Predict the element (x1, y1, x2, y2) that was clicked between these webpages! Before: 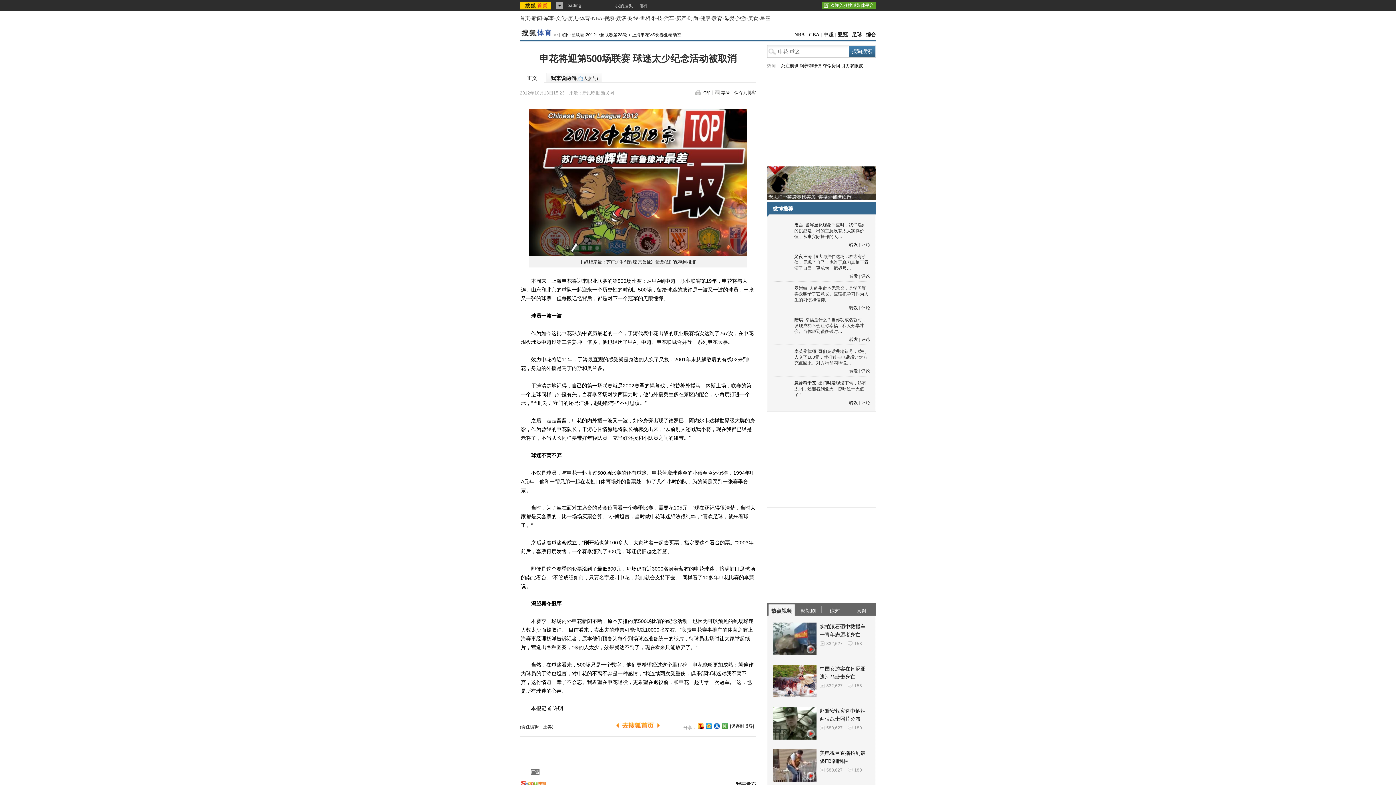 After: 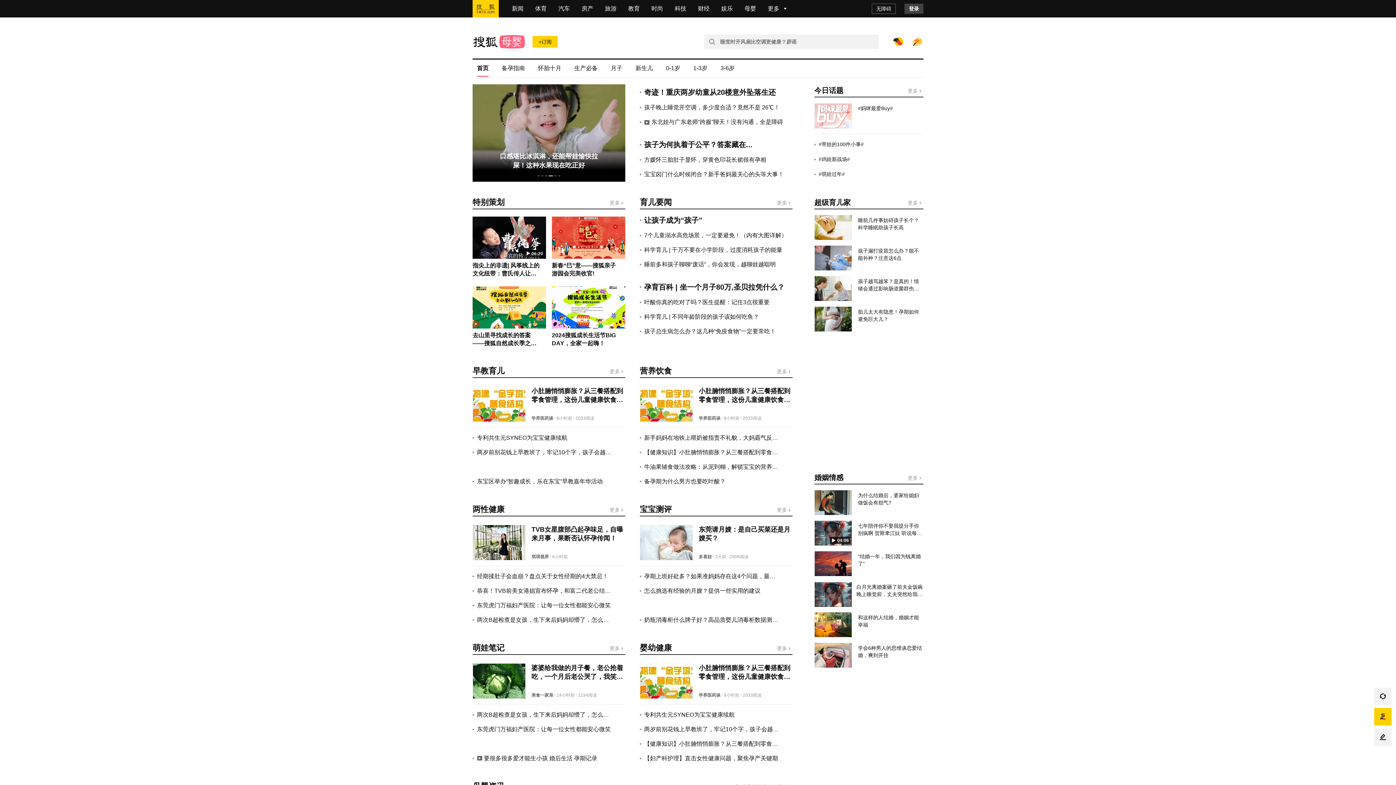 Action: bbox: (724, 15, 734, 21) label: 母婴